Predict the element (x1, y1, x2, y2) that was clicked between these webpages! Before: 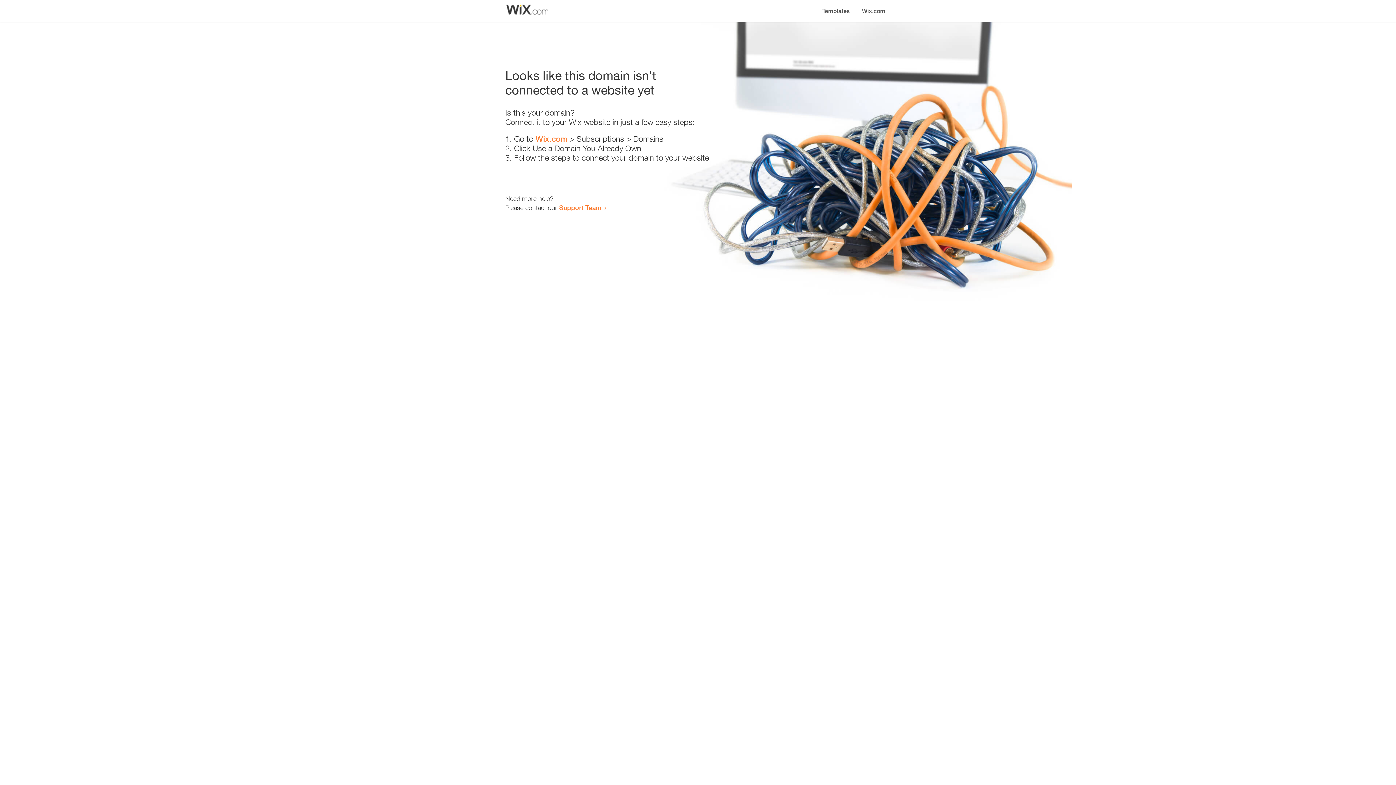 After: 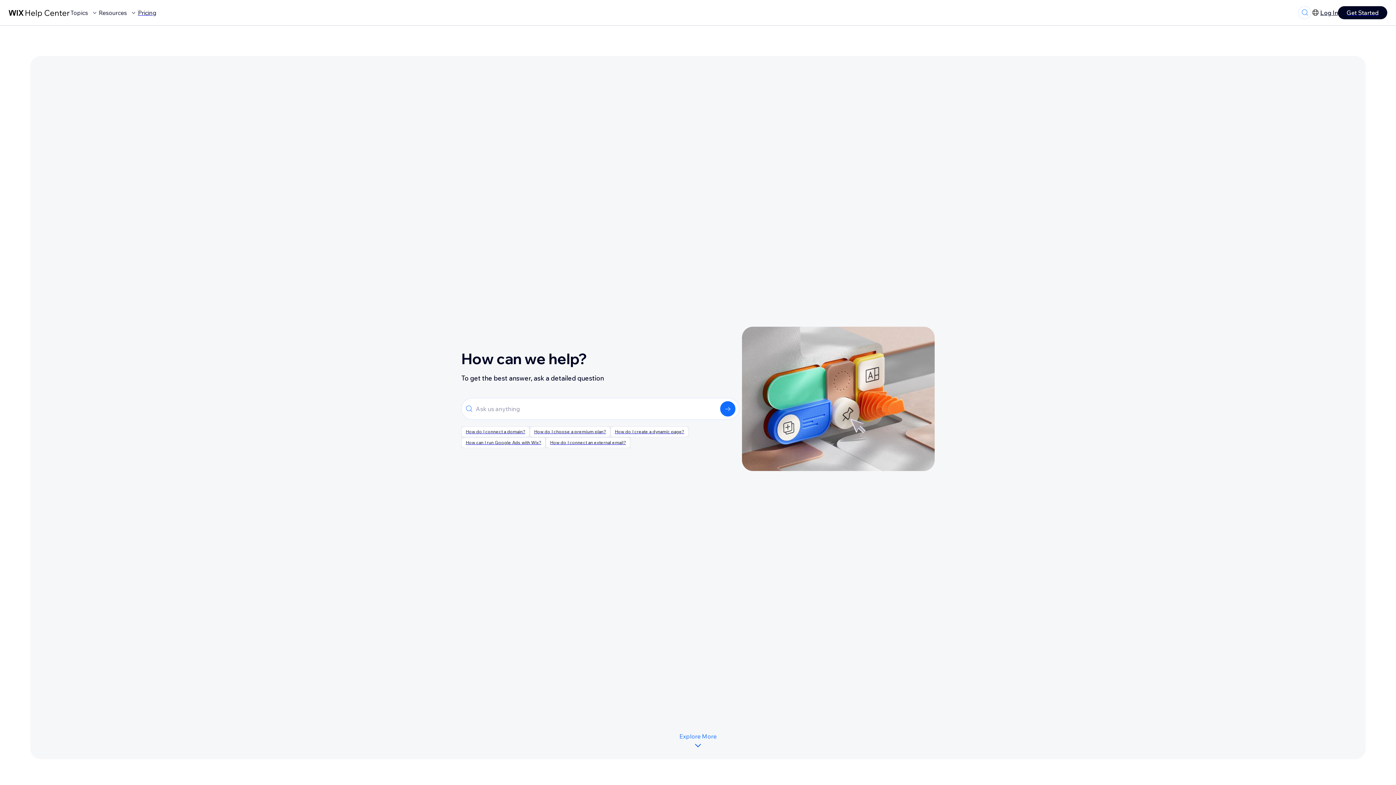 Action: label: Support Team bbox: (559, 203, 601, 211)